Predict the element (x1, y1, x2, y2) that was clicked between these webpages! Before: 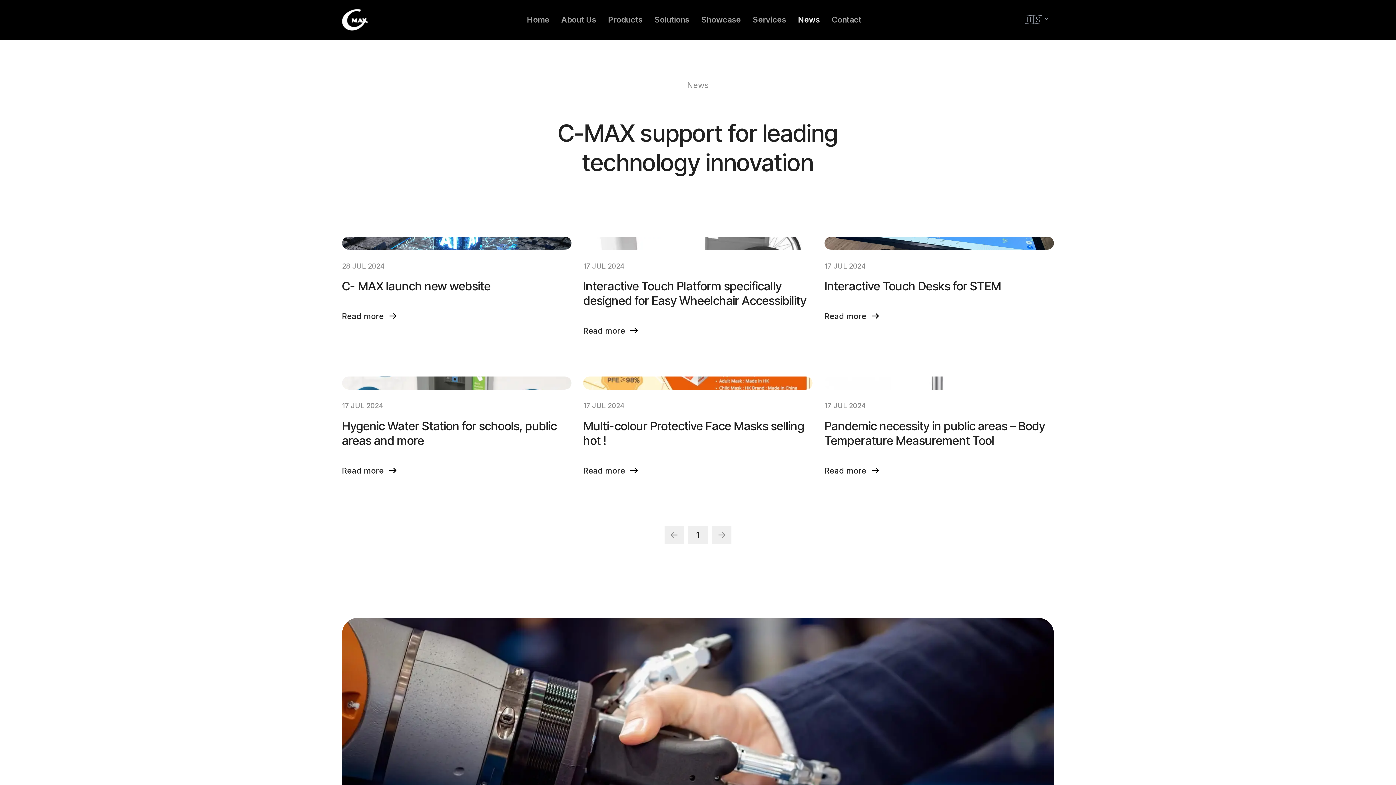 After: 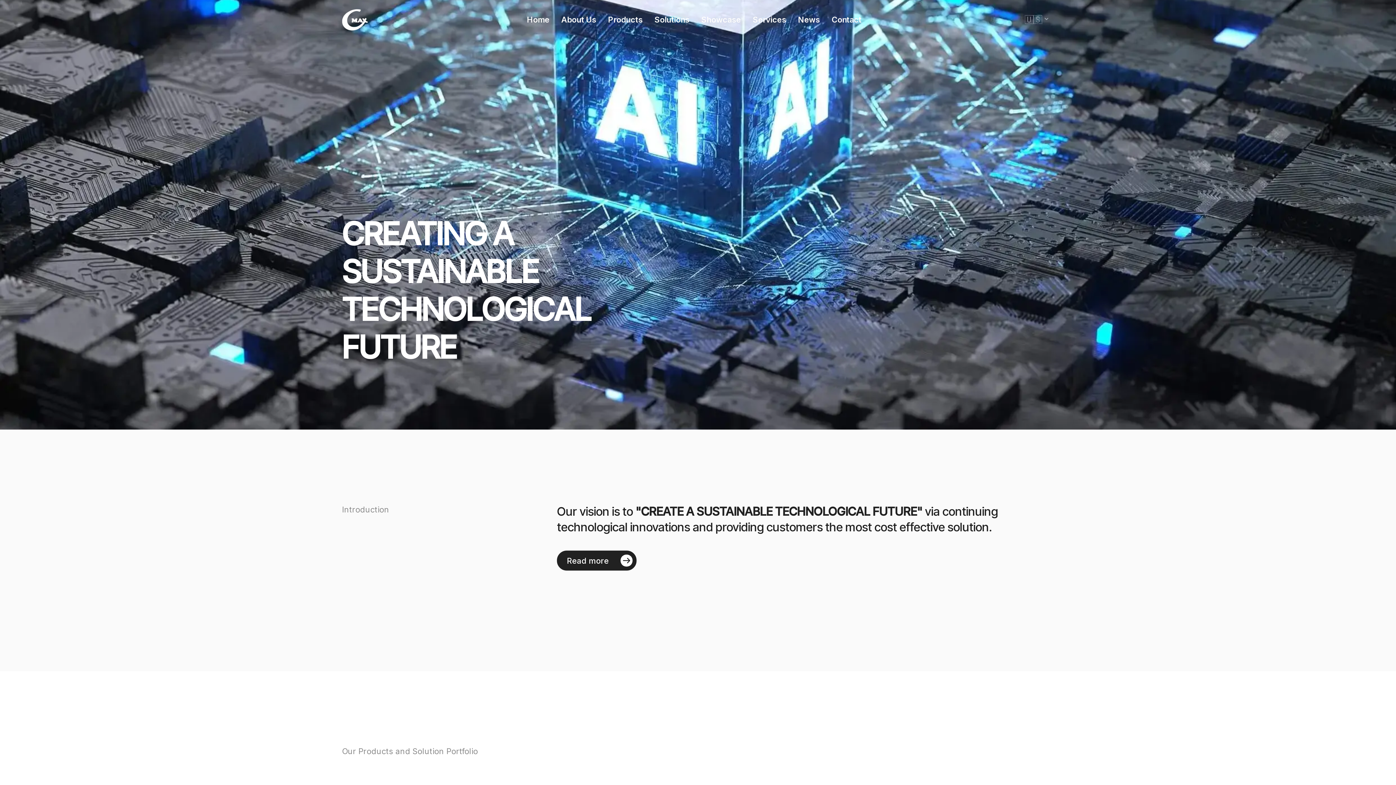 Action: bbox: (342, 9, 367, 30)